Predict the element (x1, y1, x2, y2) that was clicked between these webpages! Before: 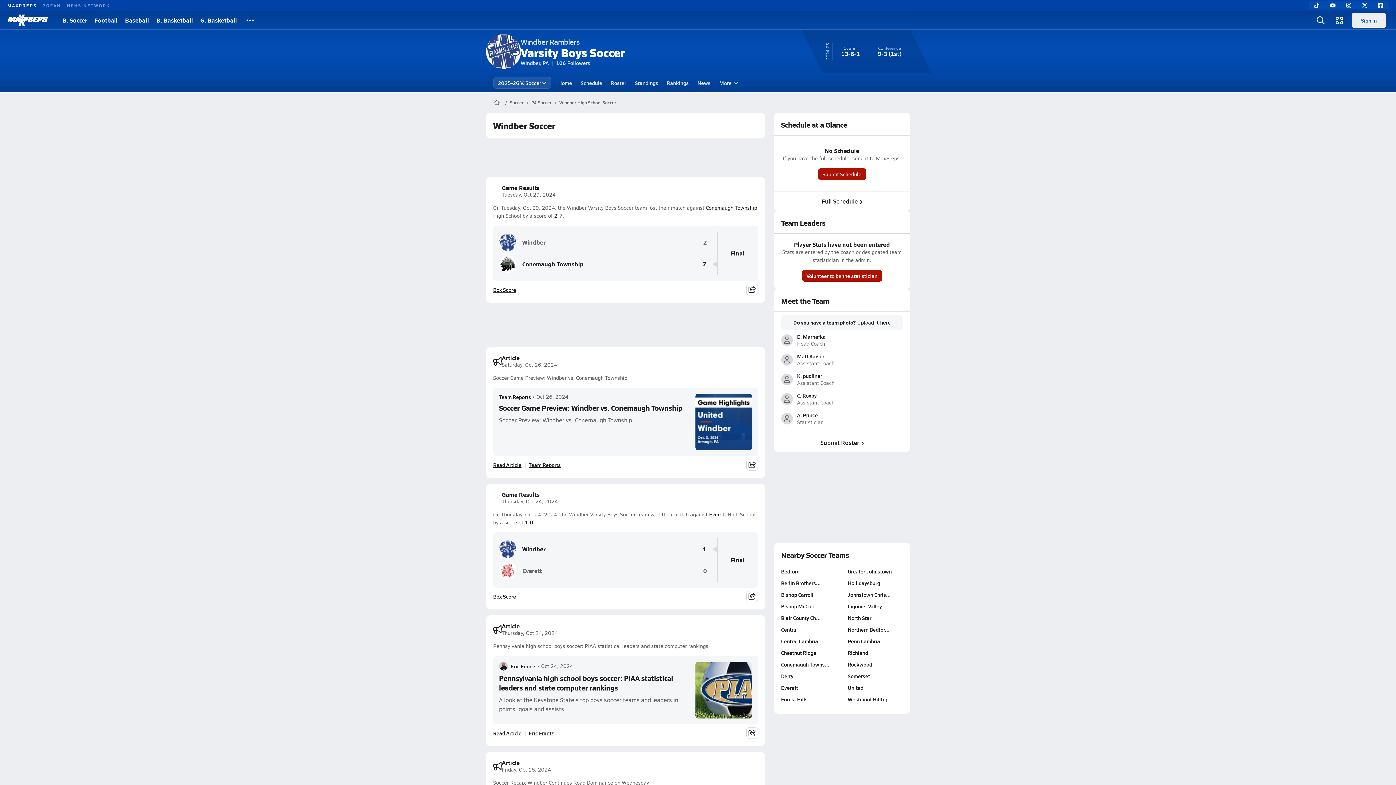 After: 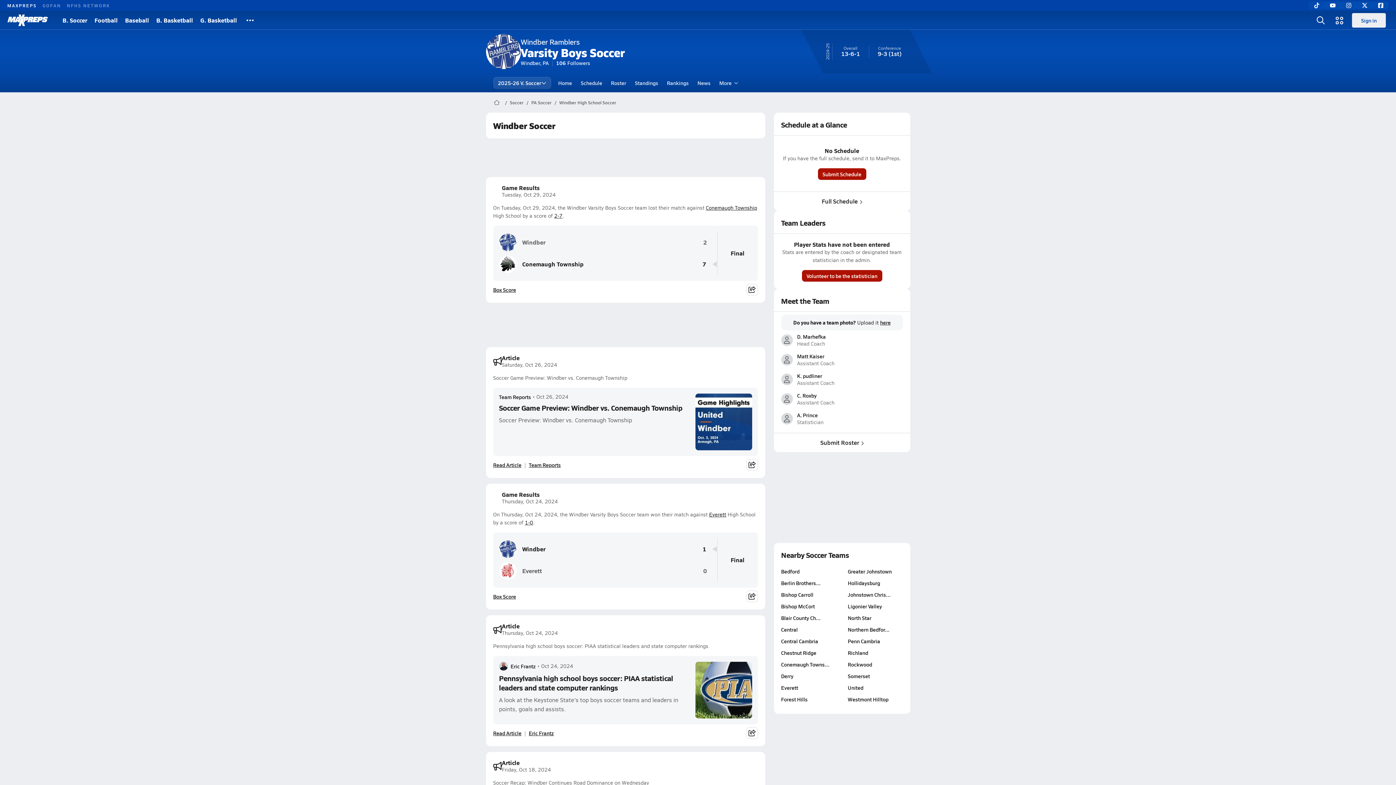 Action: bbox: (1309, 1, 1325, 9)